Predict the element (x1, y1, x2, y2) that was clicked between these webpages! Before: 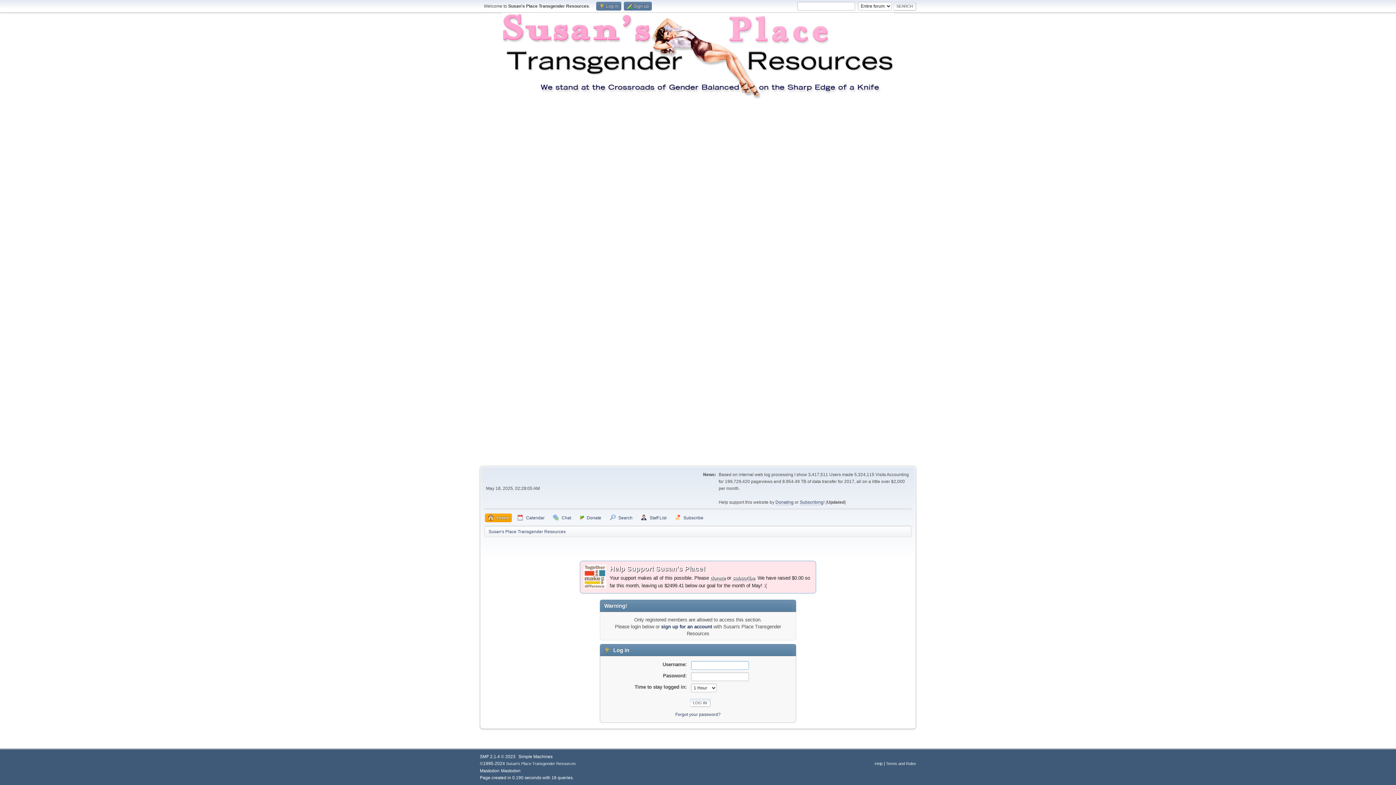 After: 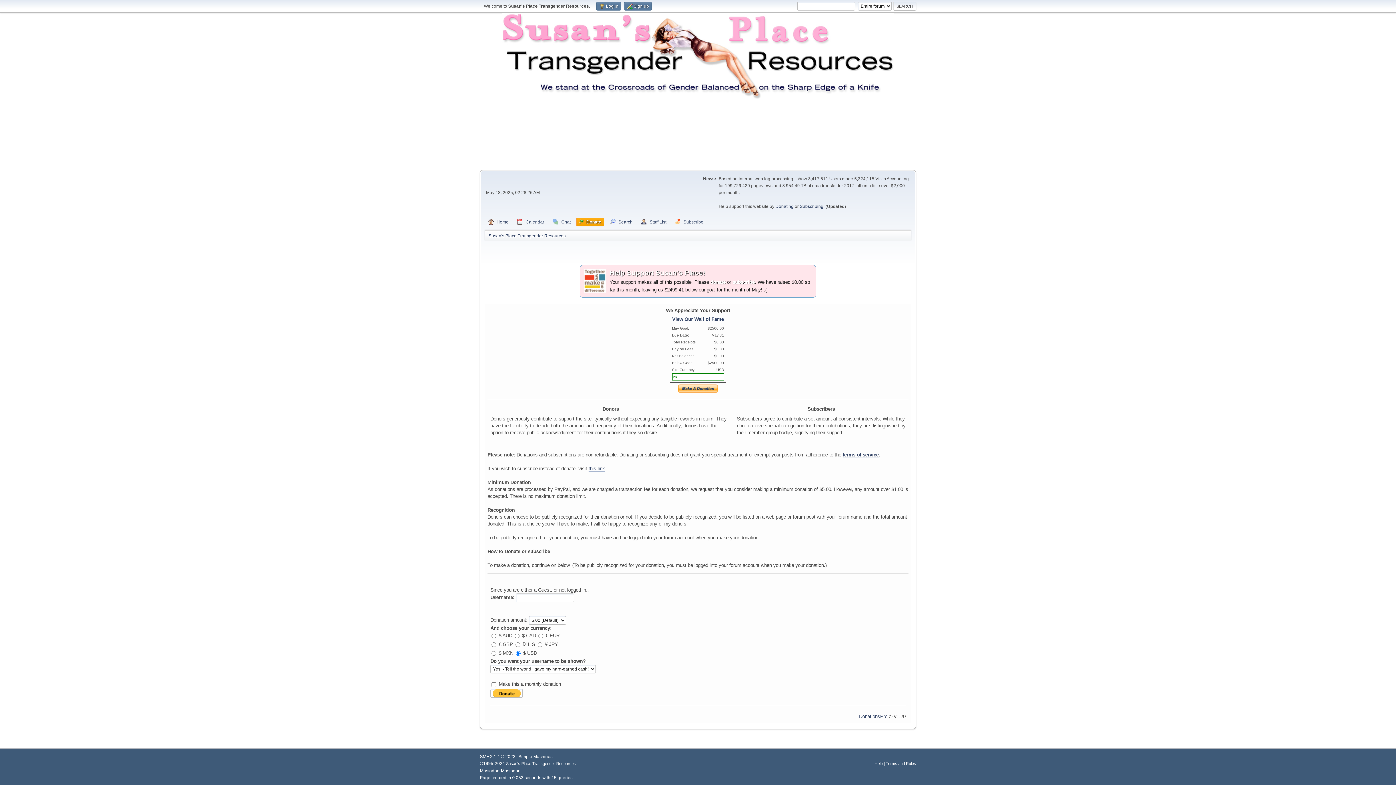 Action: bbox: (576, 513, 604, 522) label: Donate